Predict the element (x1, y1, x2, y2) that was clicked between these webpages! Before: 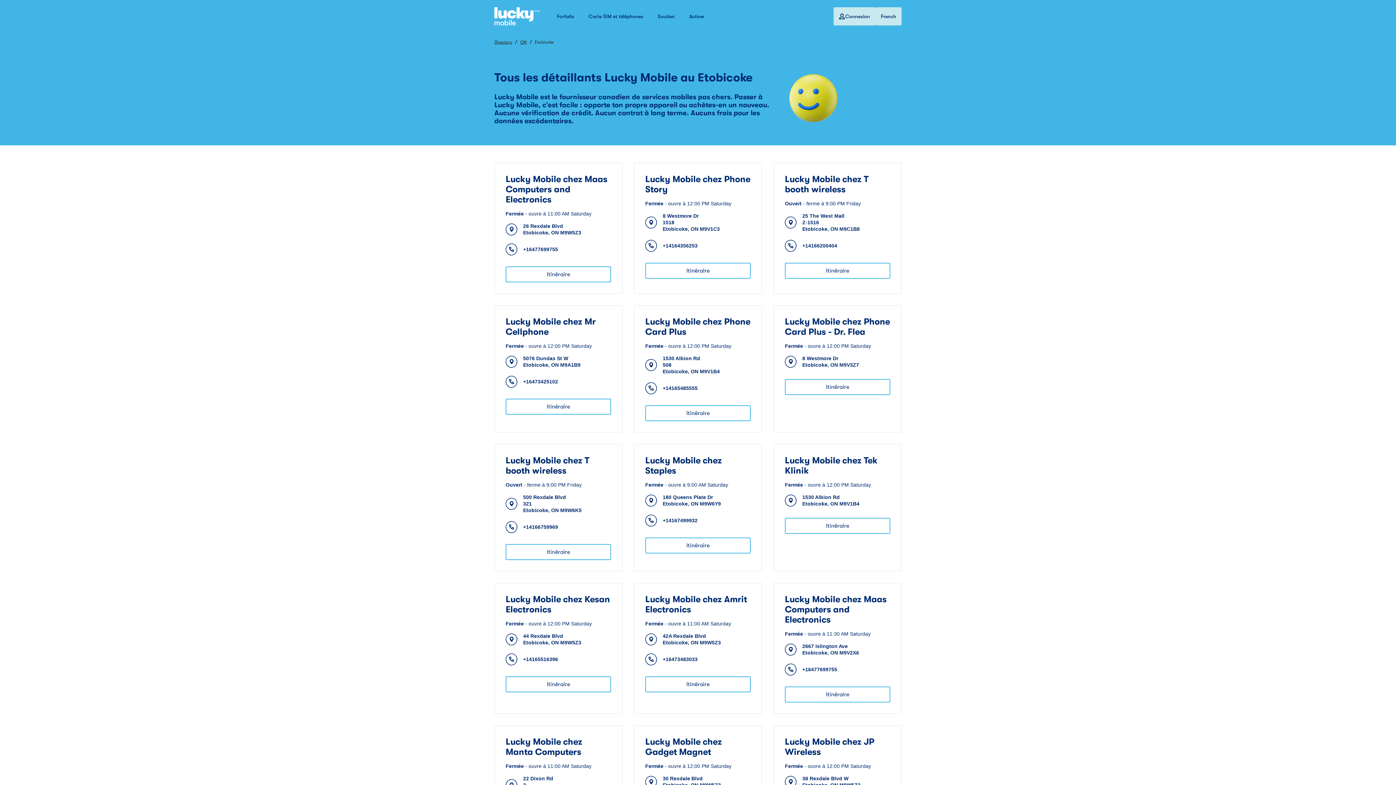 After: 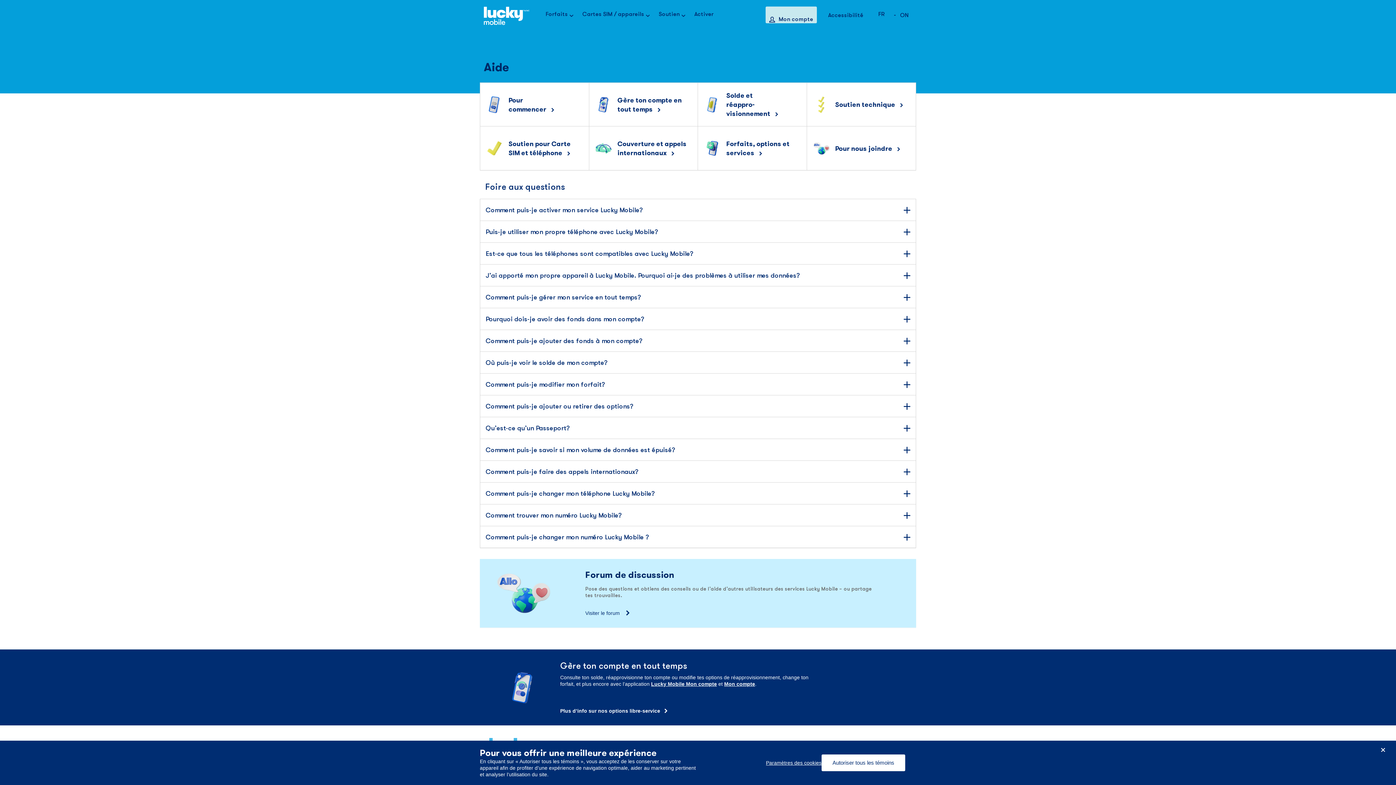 Action: bbox: (657, 13, 674, 19) label: Soutien